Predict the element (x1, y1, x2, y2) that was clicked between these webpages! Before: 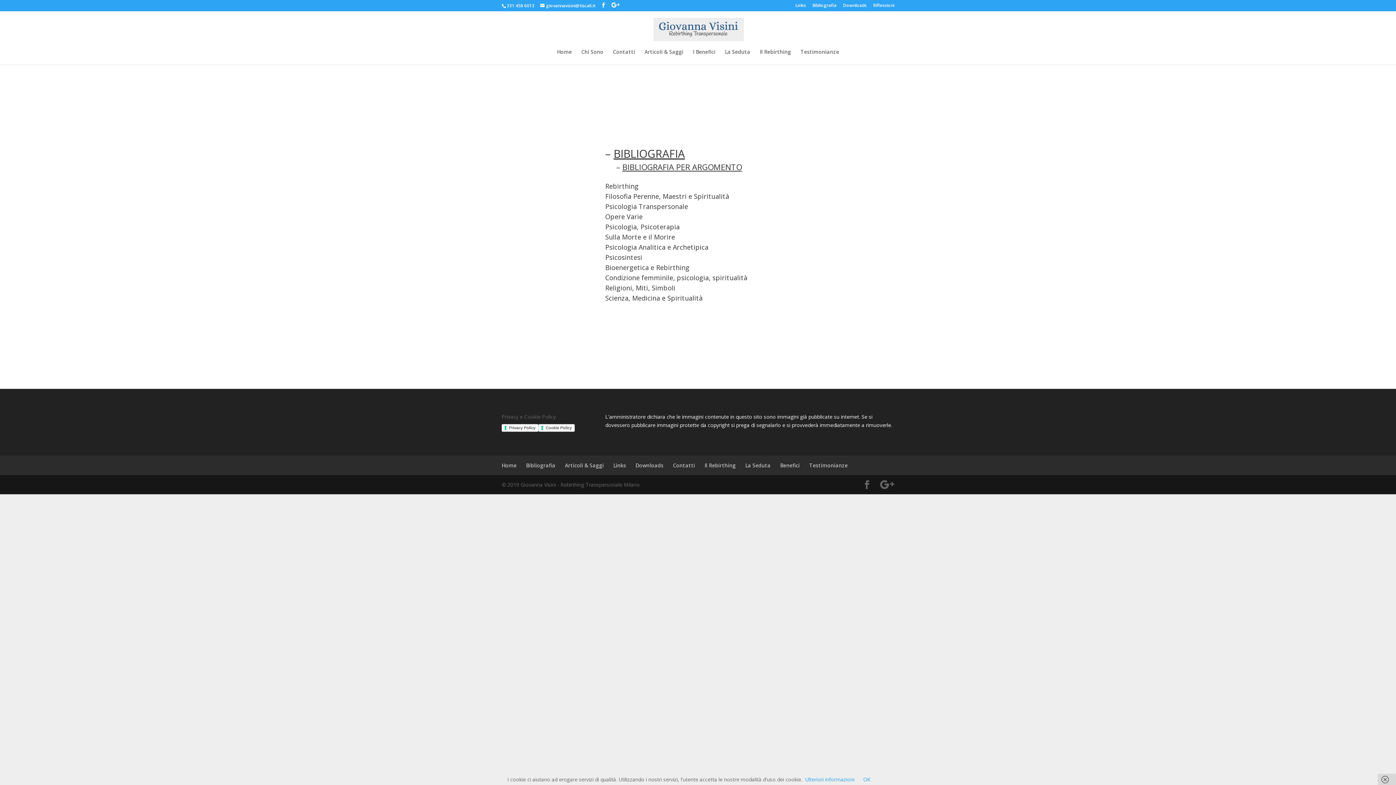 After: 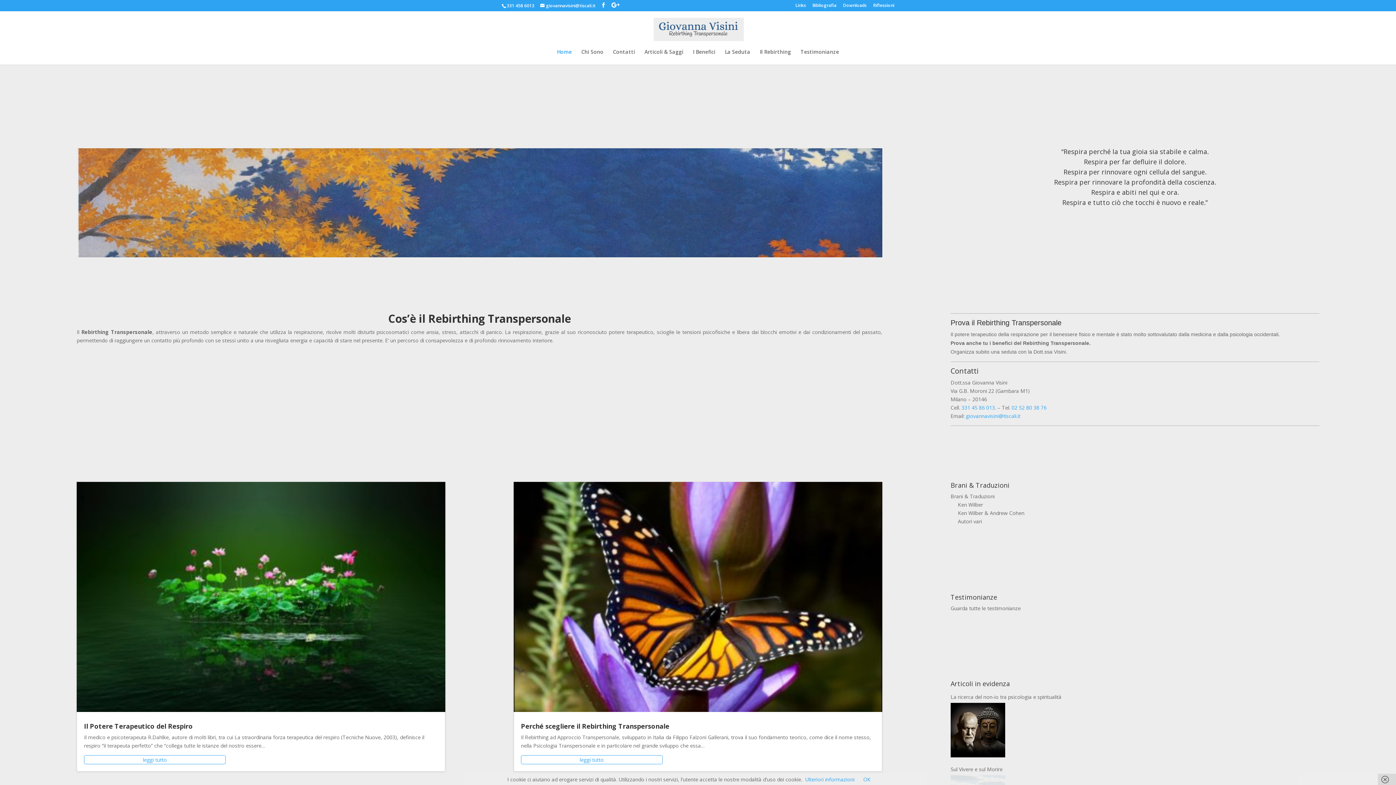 Action: bbox: (501, 462, 516, 469) label: Home